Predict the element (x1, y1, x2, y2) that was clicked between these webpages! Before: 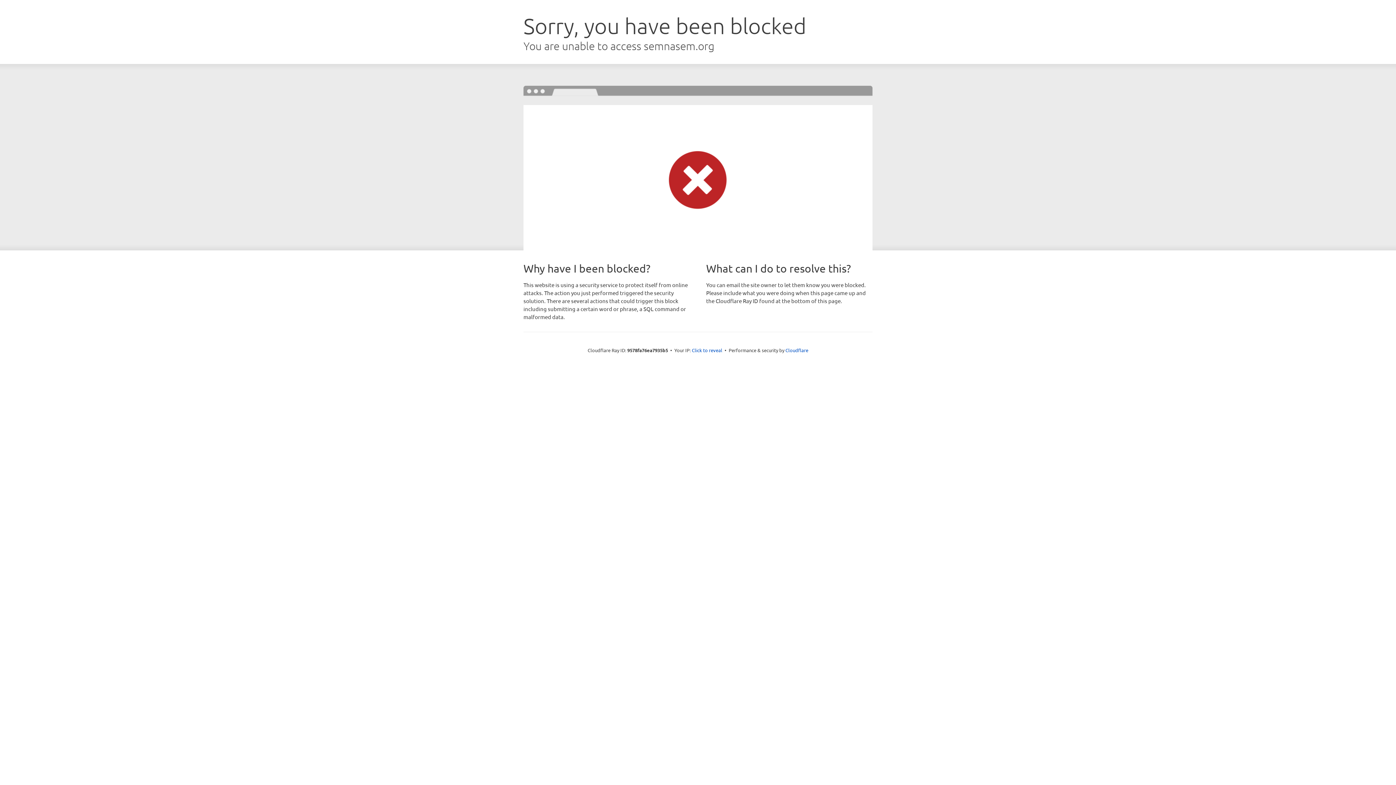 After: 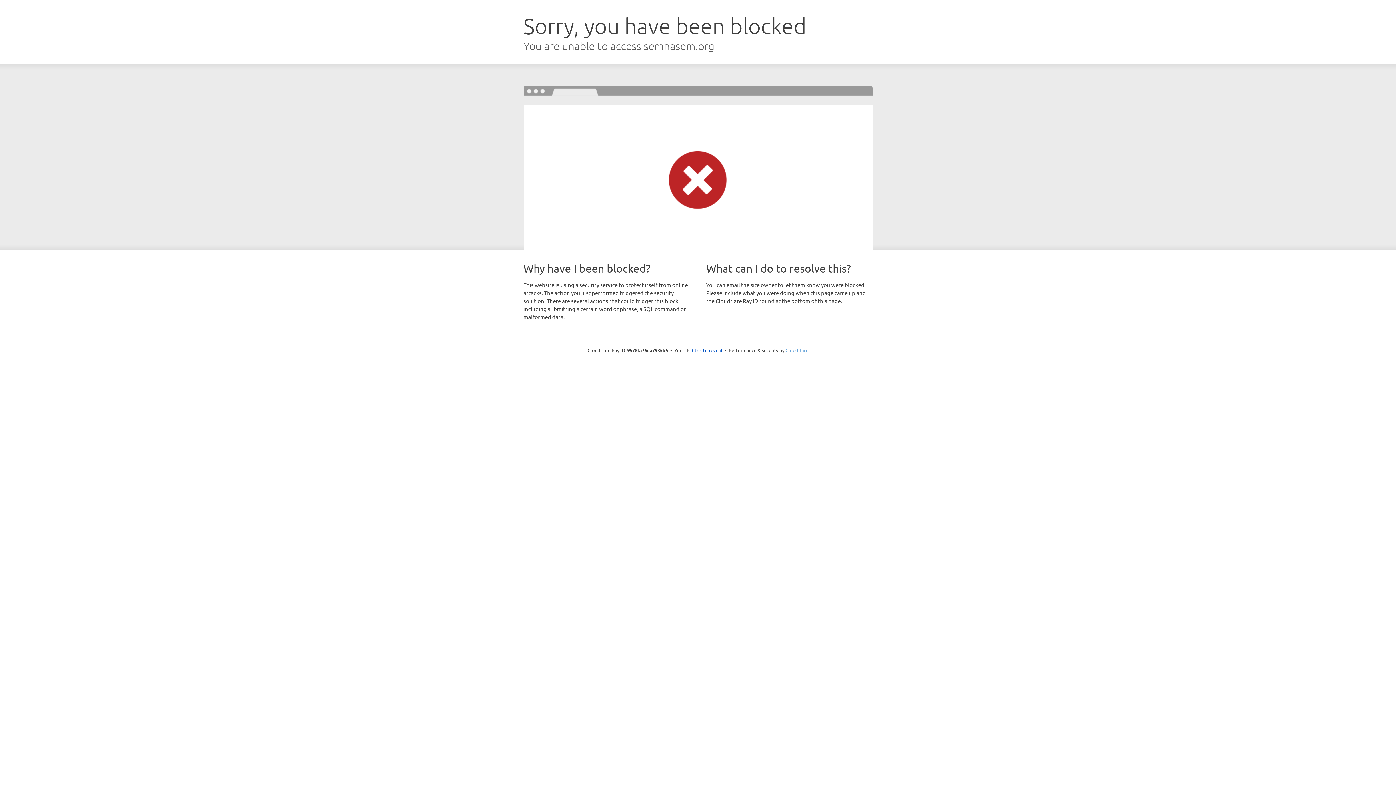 Action: bbox: (785, 347, 808, 353) label: Cloudflare